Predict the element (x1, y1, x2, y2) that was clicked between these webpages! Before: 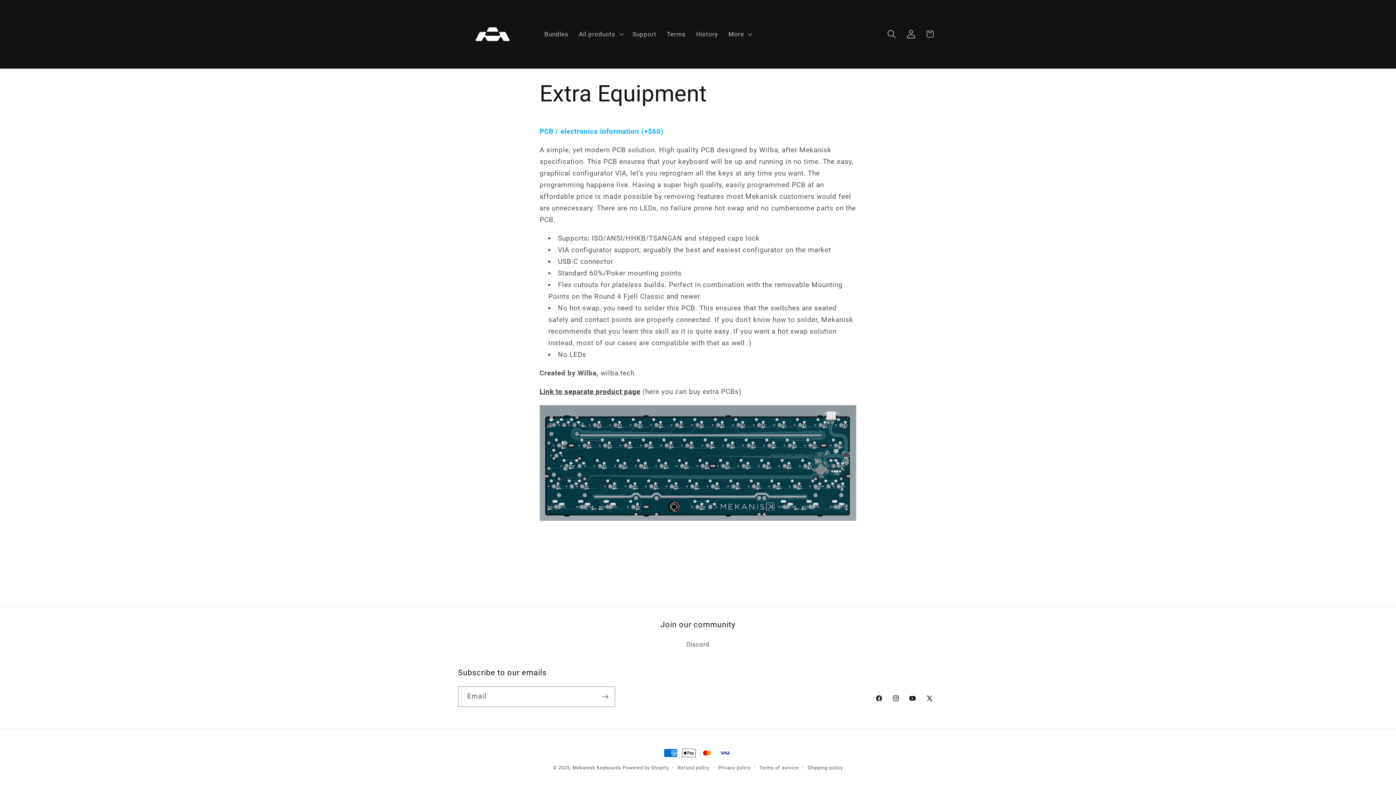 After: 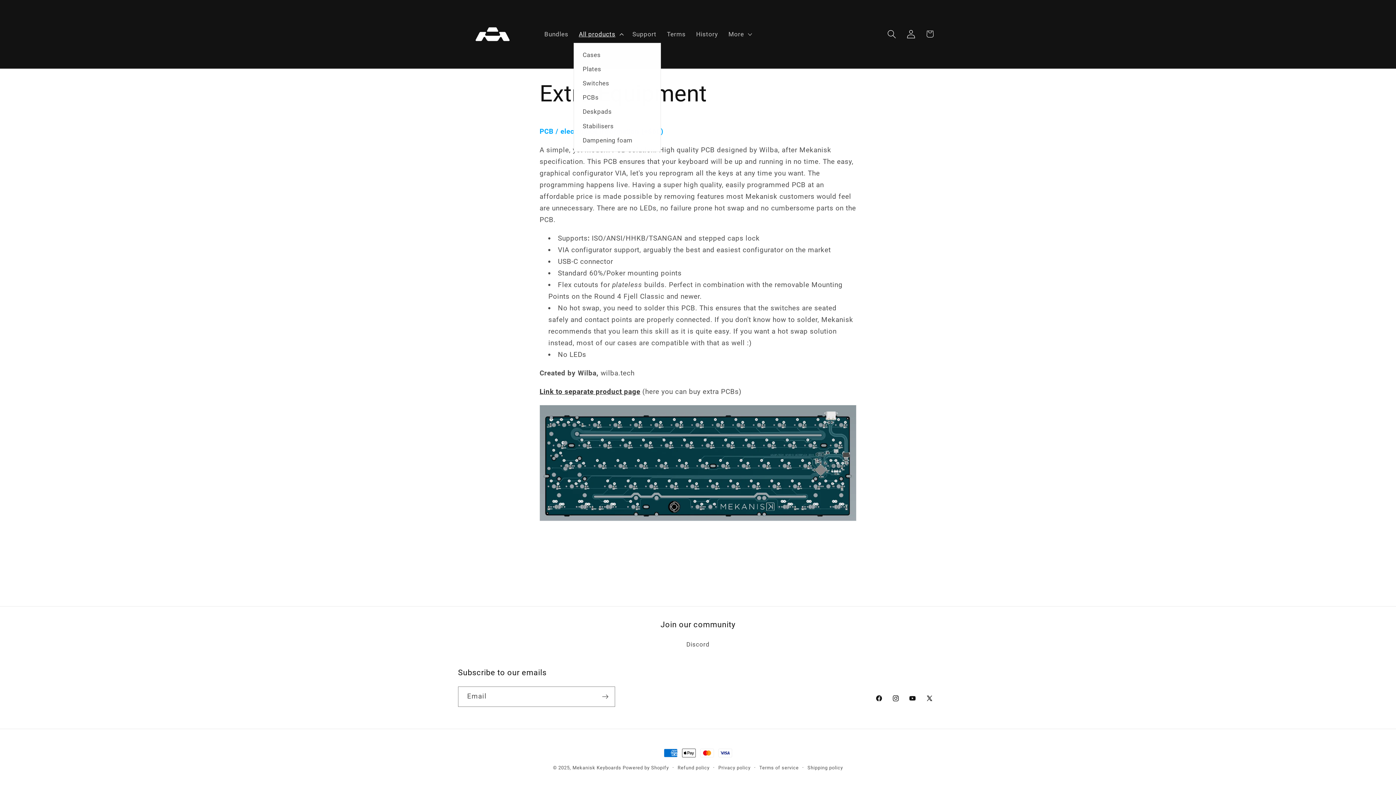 Action: label: All products bbox: (573, 25, 627, 42)